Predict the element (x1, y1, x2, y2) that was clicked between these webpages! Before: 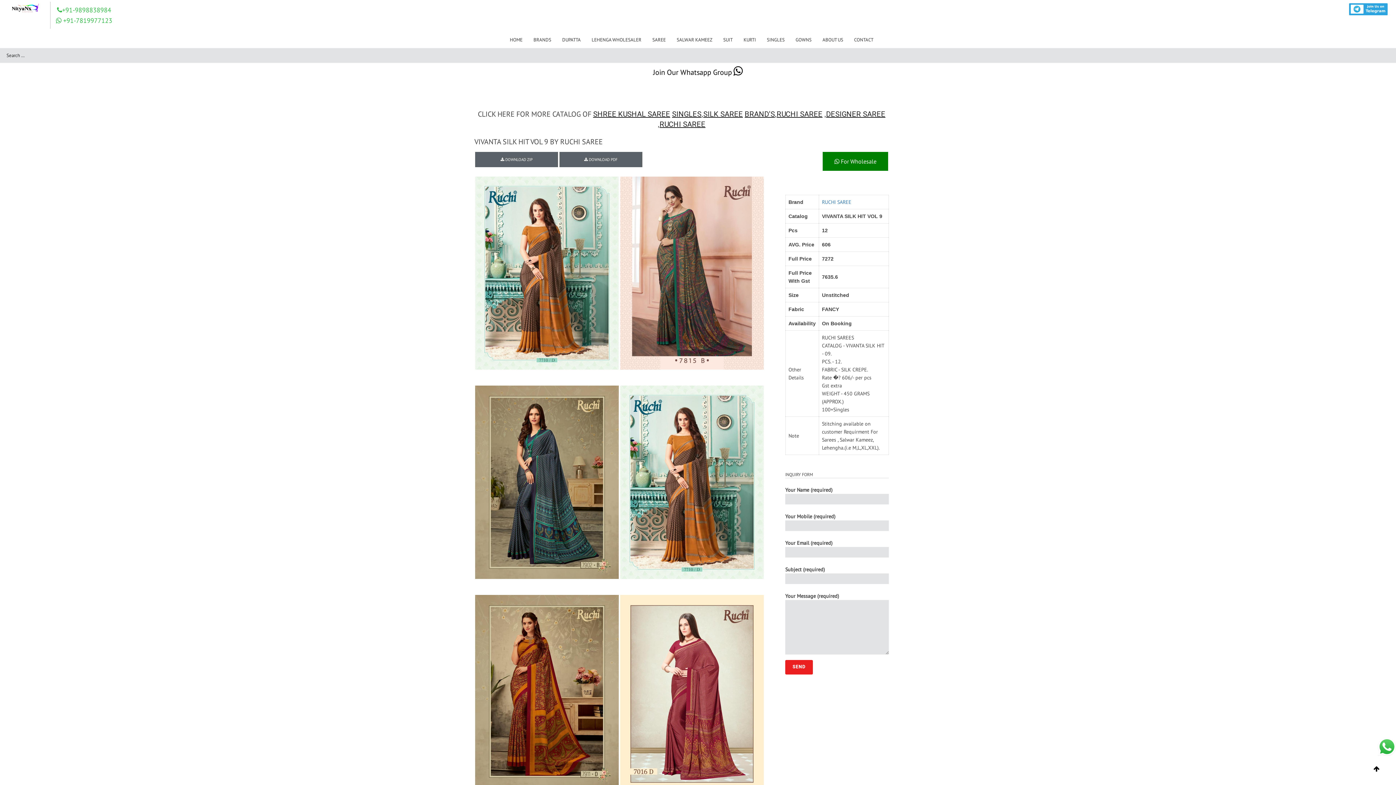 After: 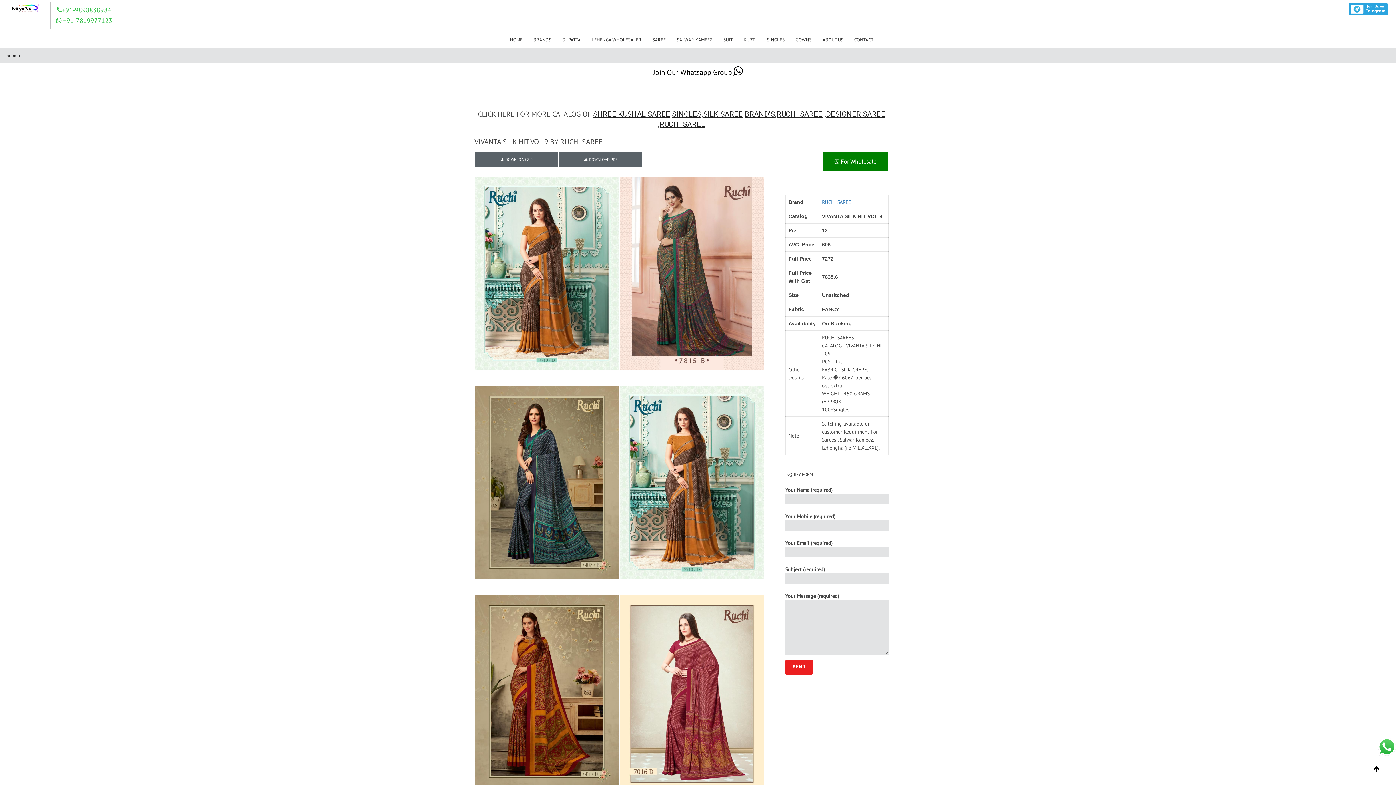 Action: label:  Frill Saree bbox: (625, 17, 692, 27)